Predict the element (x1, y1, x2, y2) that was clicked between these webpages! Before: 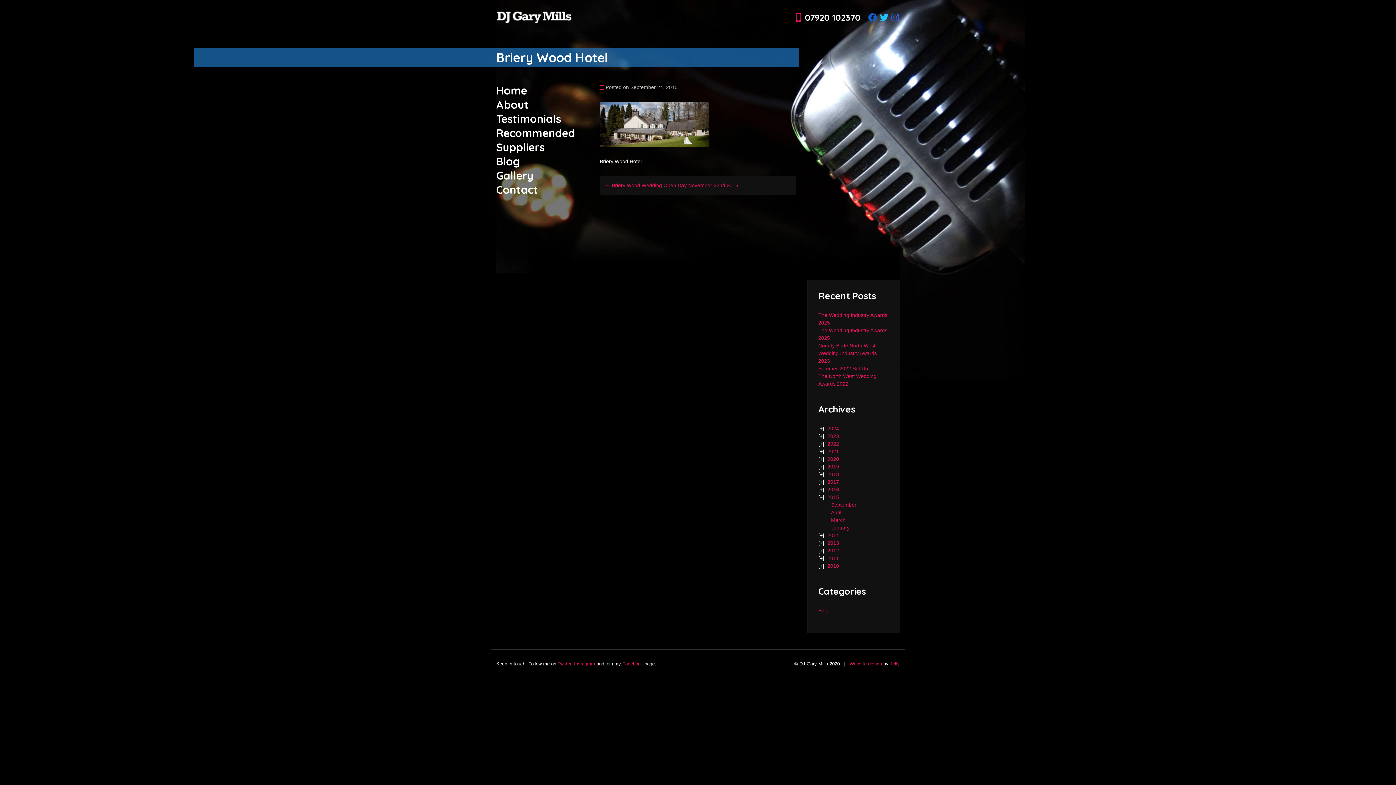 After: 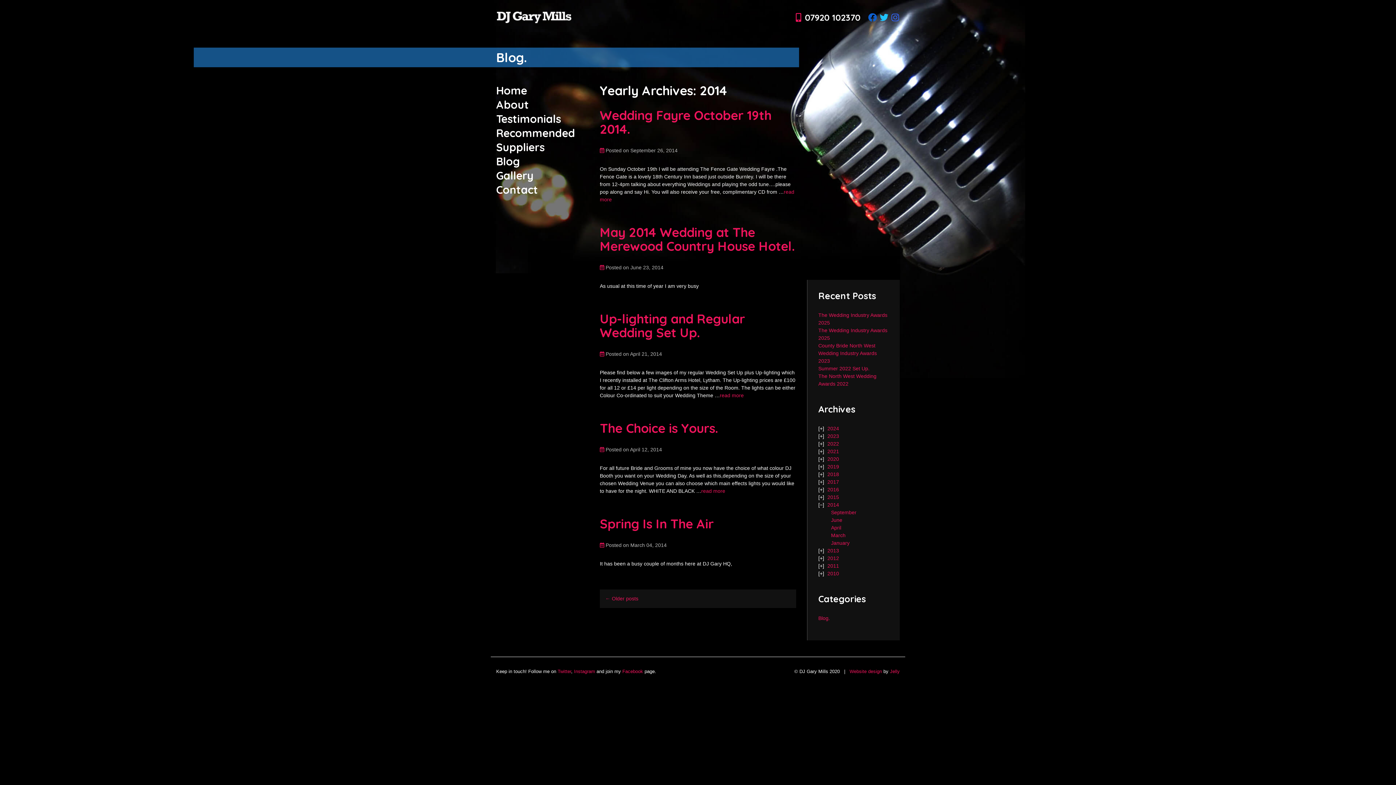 Action: label: 2014 bbox: (827, 532, 839, 538)